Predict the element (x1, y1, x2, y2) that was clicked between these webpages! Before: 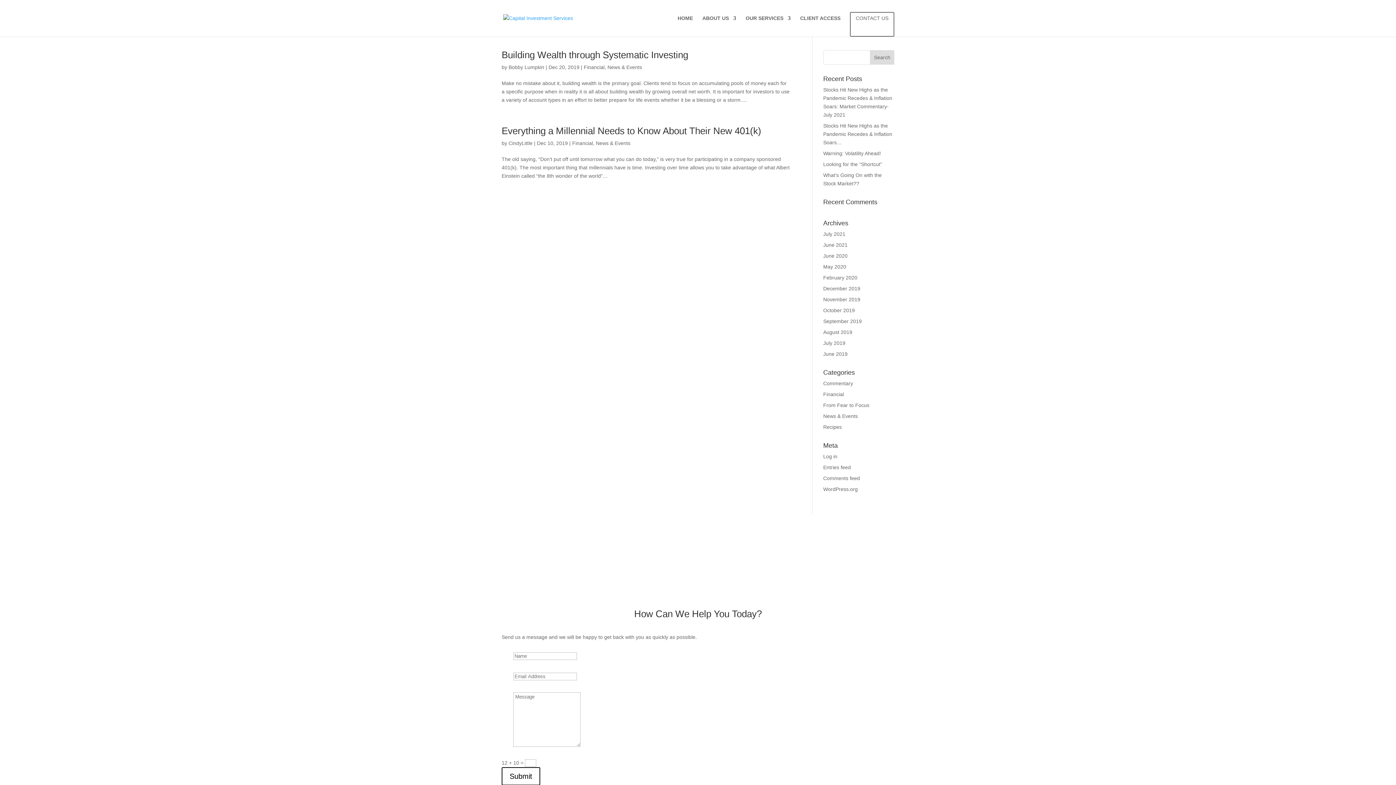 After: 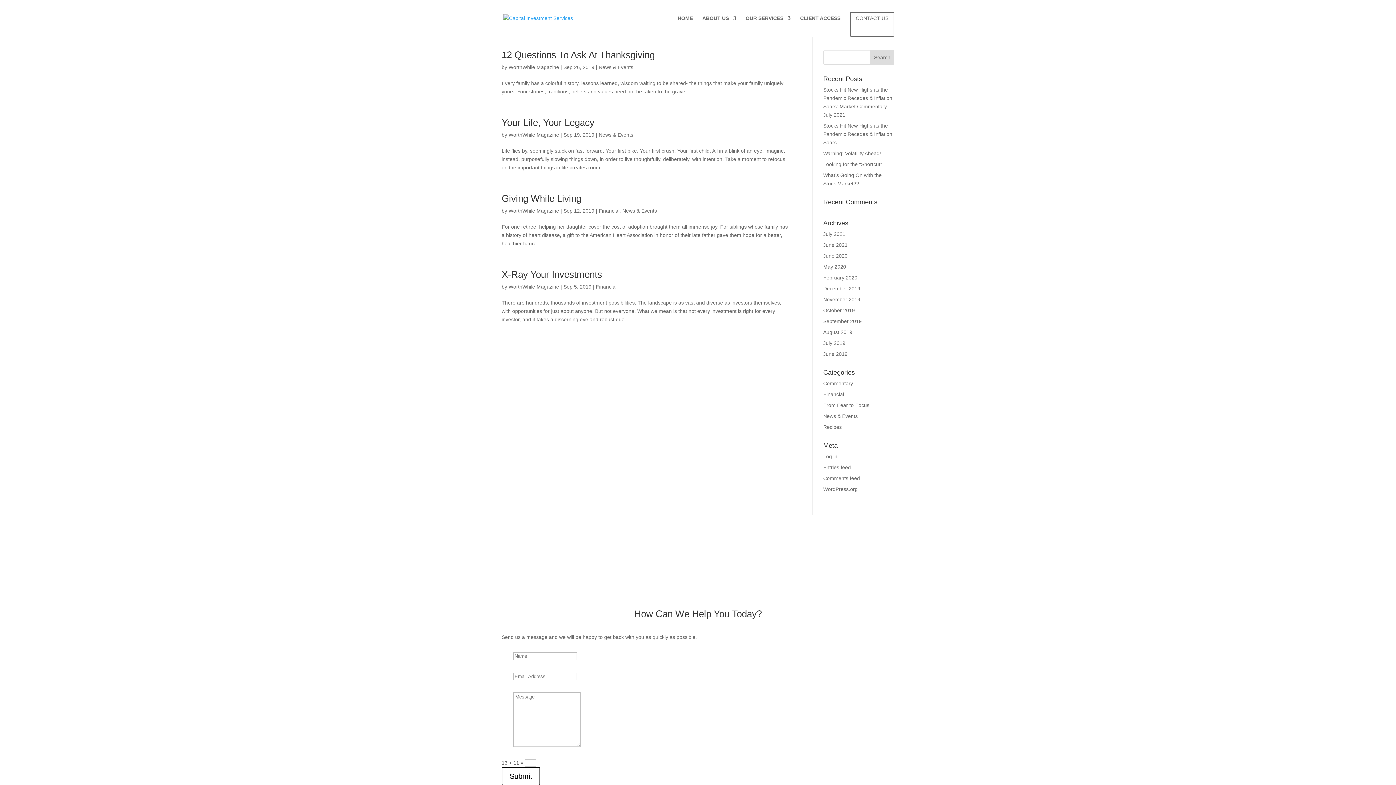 Action: bbox: (823, 318, 862, 324) label: September 2019